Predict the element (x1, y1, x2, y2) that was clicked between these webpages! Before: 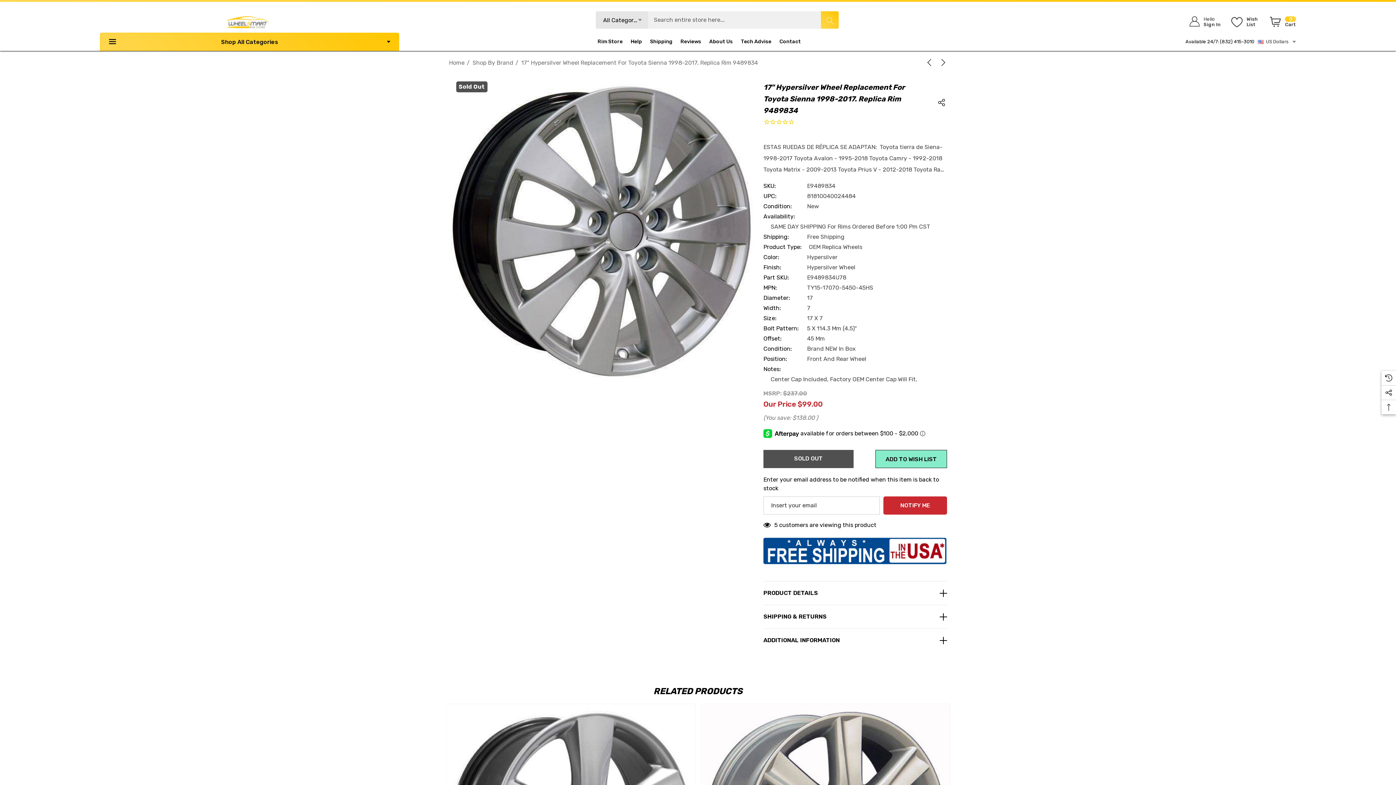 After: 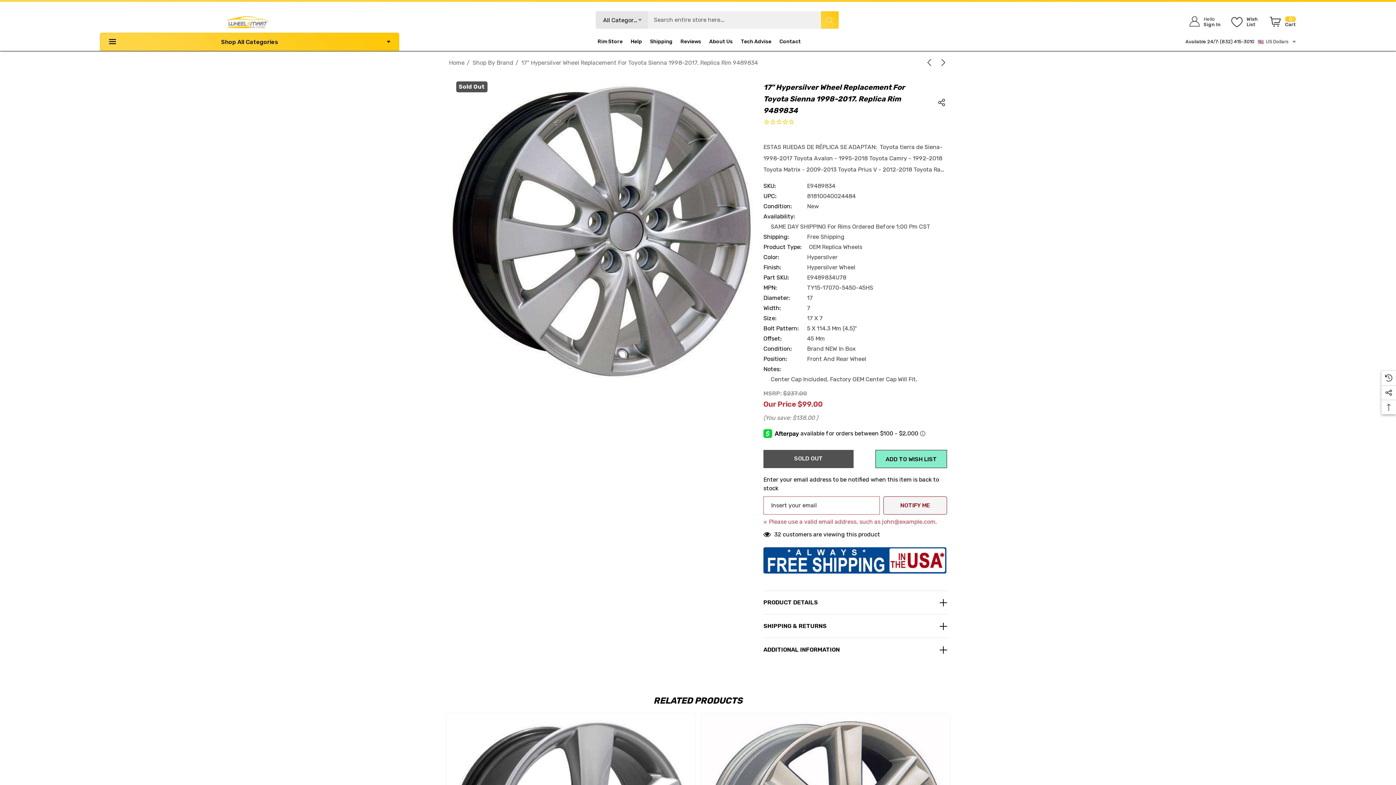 Action: bbox: (883, 496, 947, 514) label: NOTIFY ME